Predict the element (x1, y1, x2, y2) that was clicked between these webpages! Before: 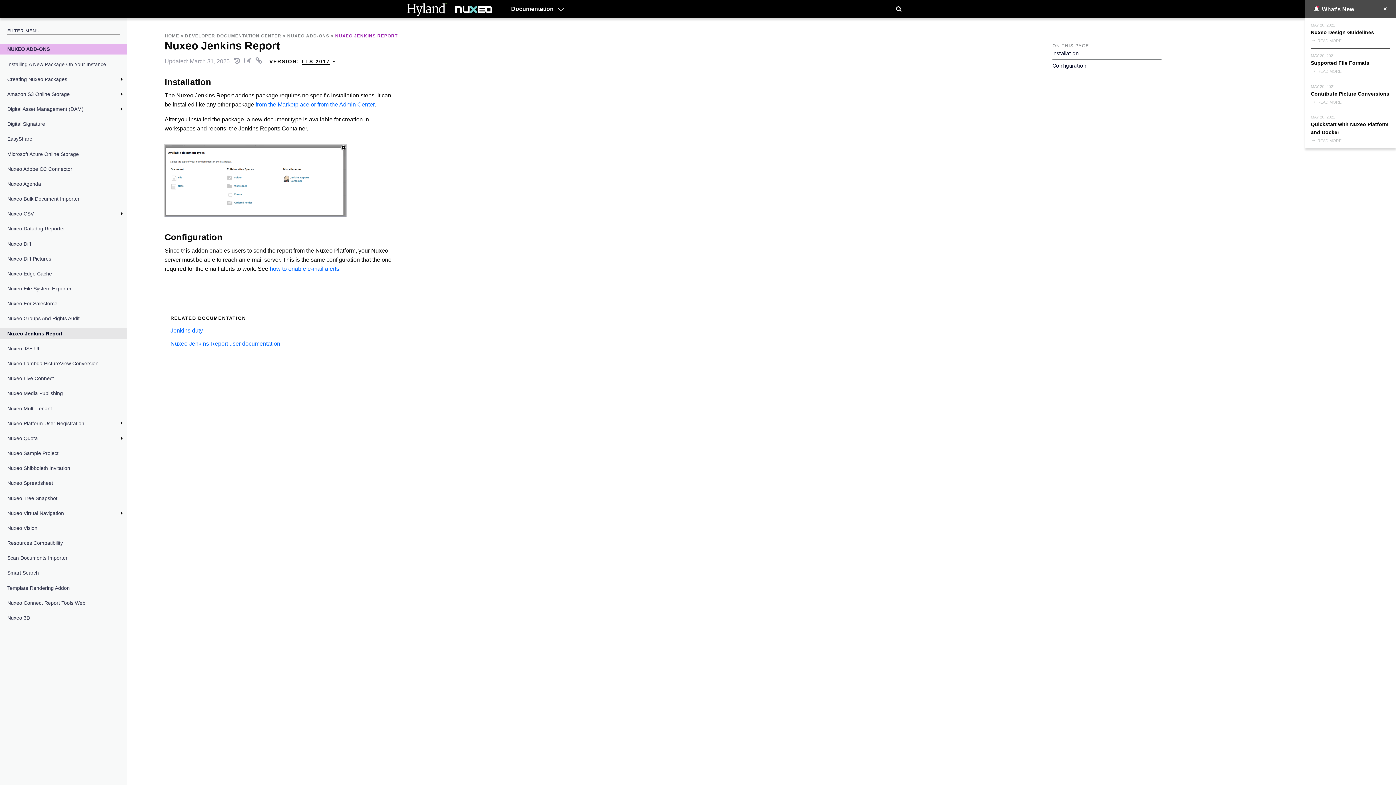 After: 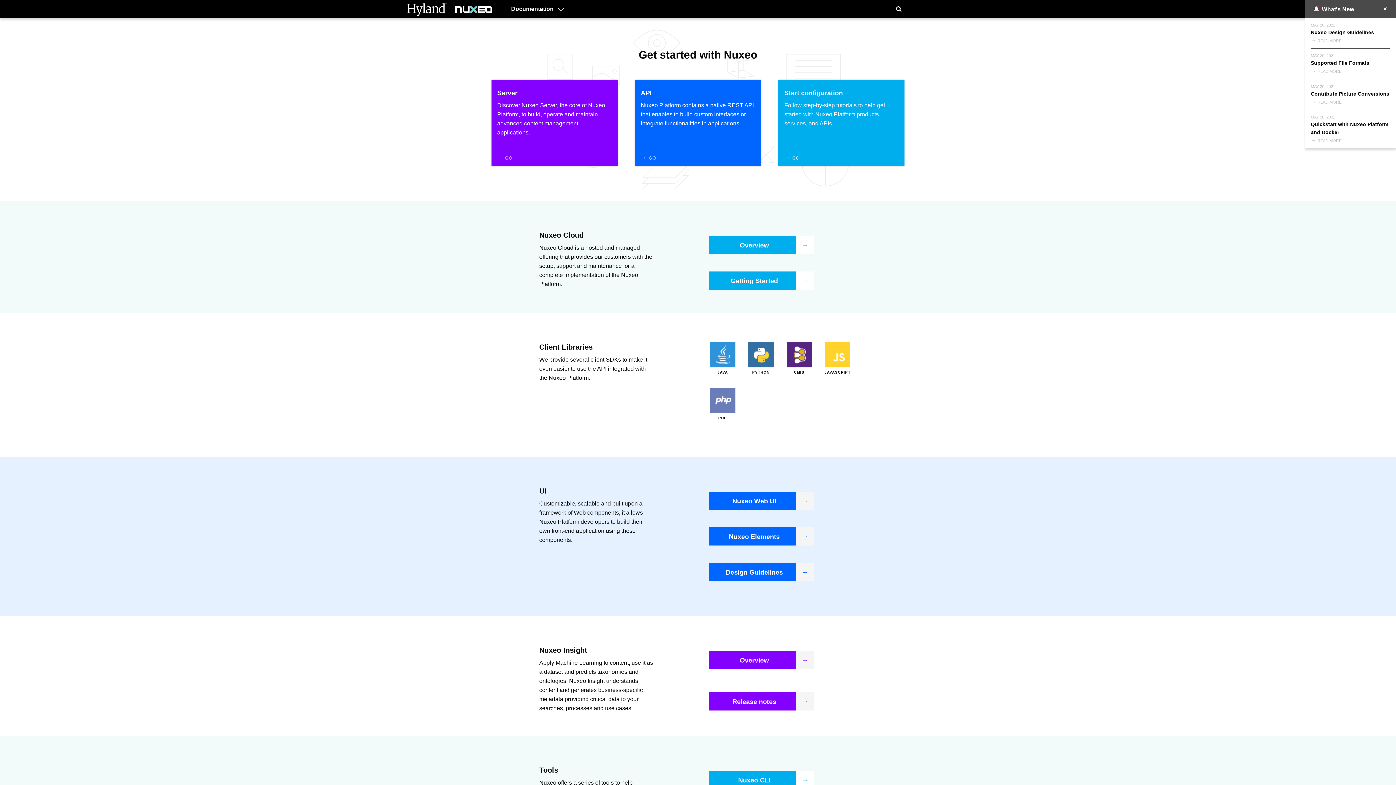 Action: bbox: (164, 33, 179, 38) label: HOME